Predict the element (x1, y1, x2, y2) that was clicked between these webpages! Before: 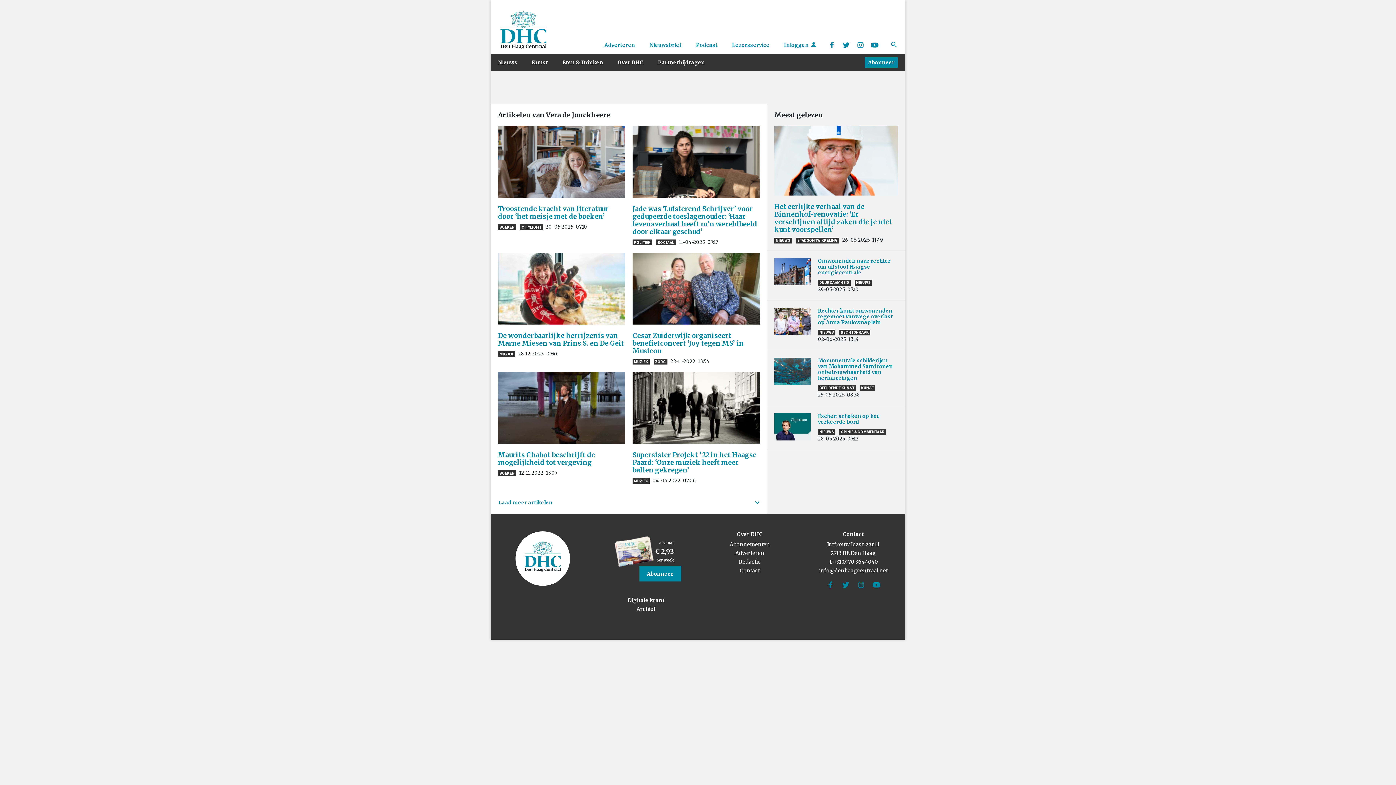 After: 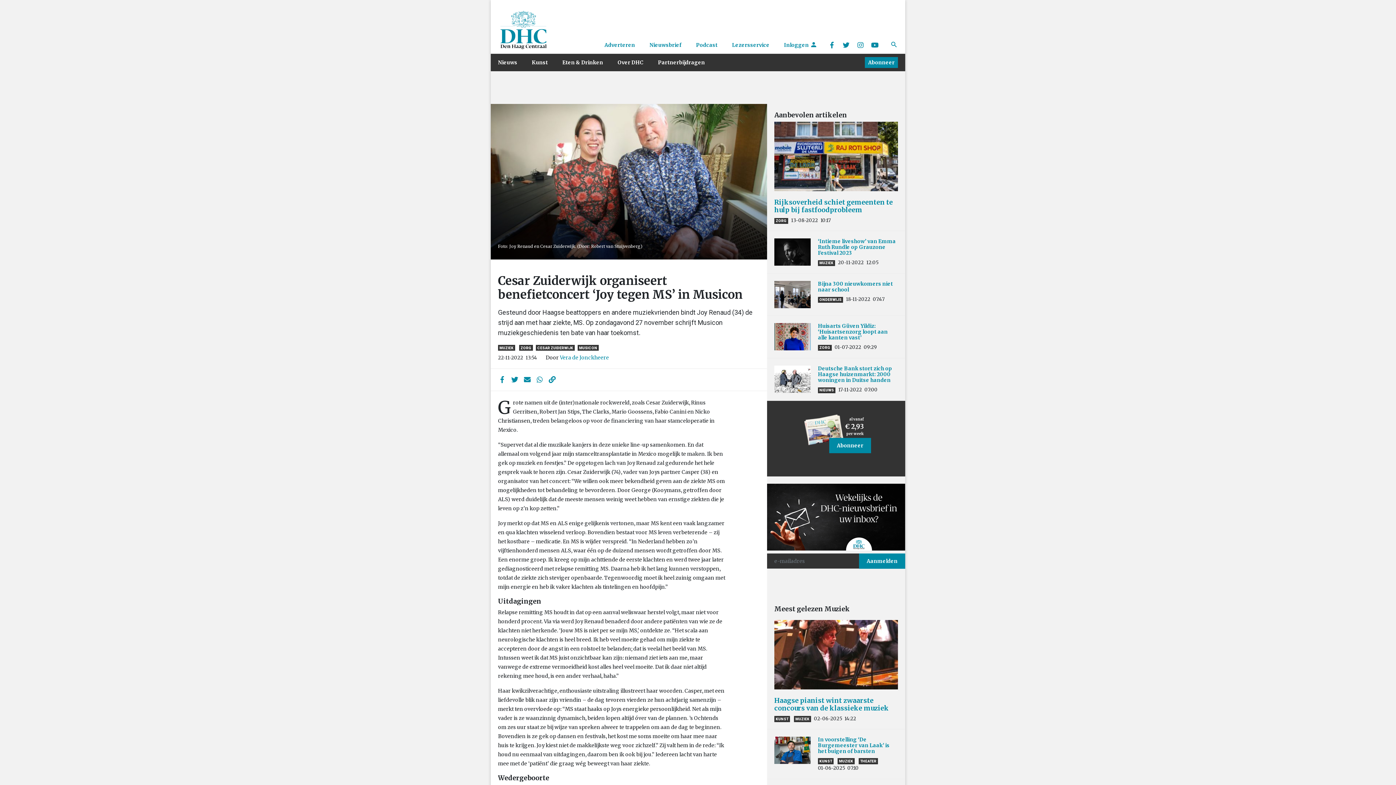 Action: bbox: (632, 253, 760, 324)